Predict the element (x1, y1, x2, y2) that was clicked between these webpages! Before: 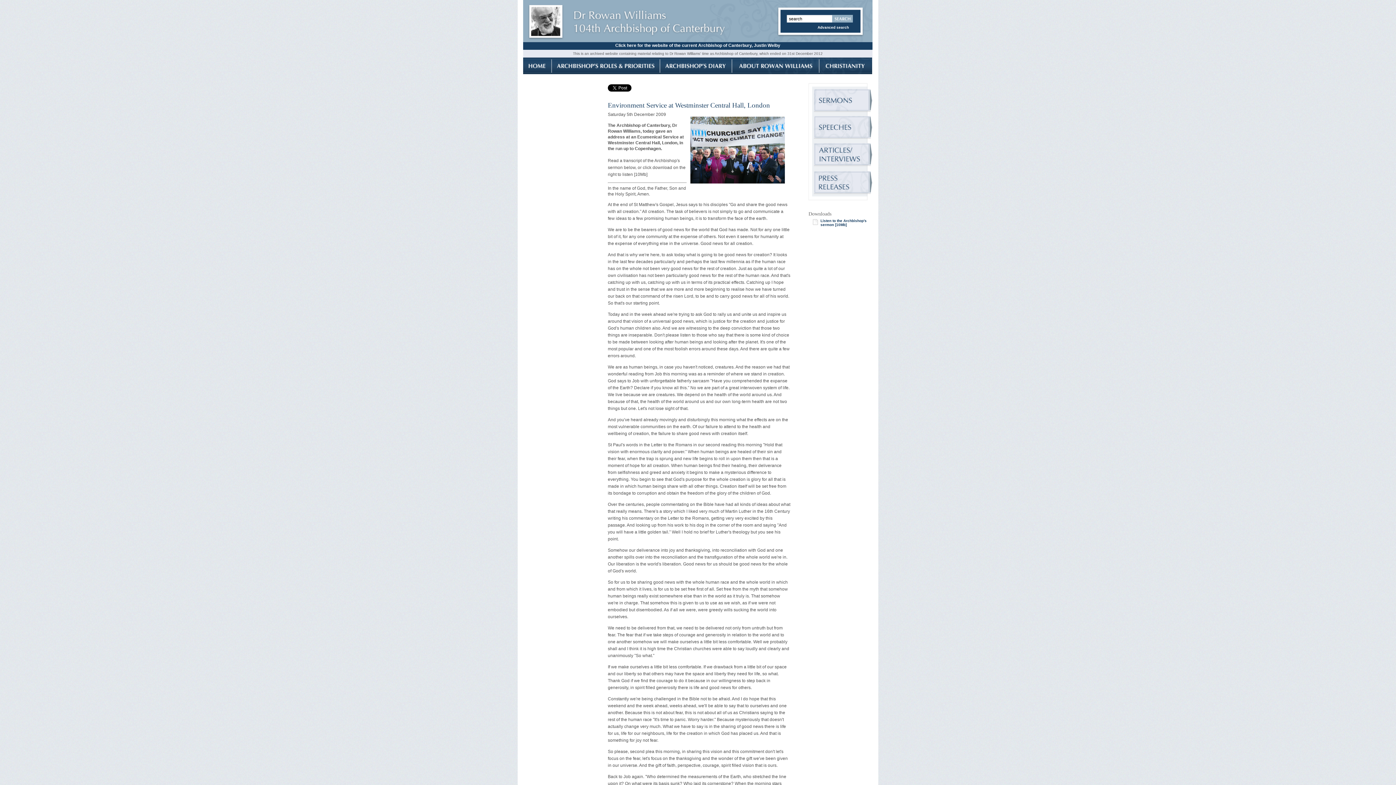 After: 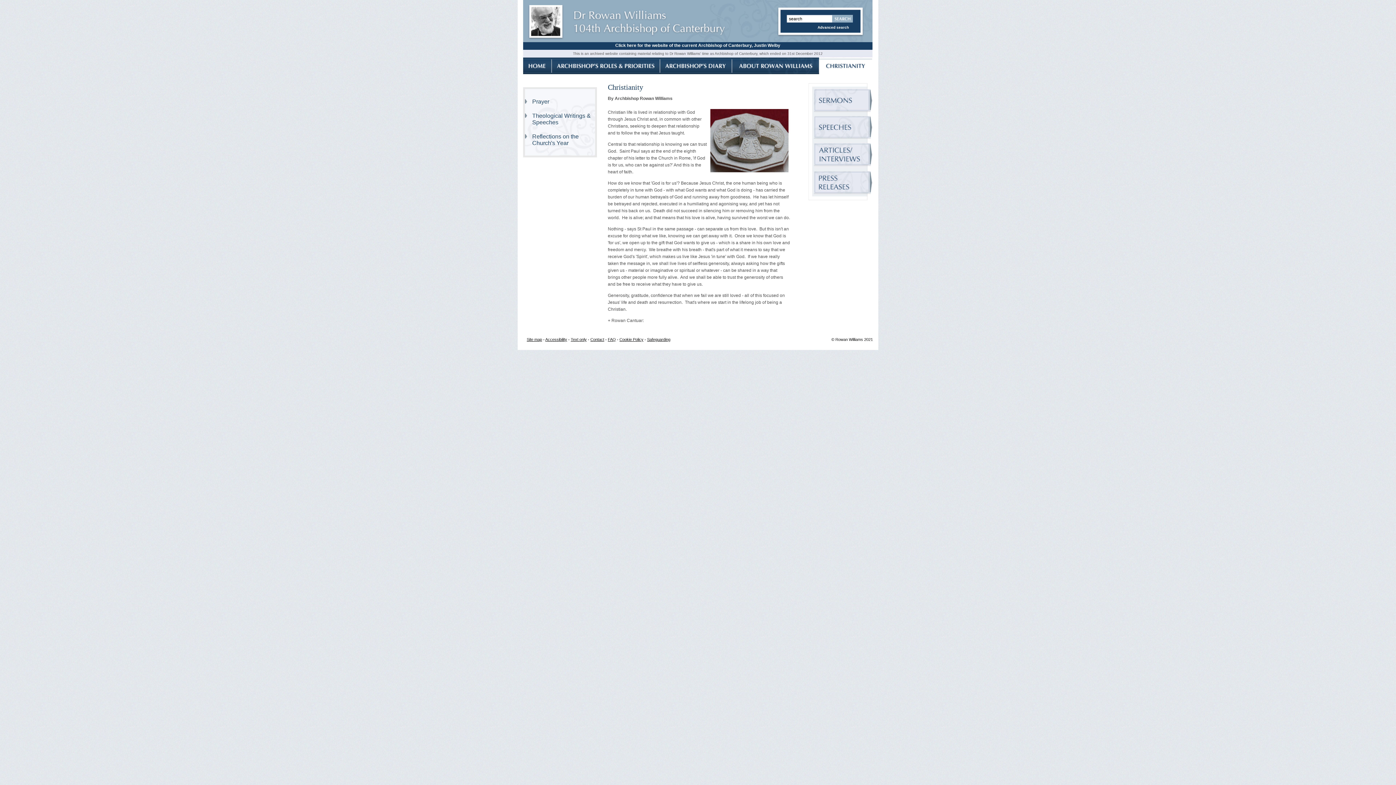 Action: label: Christianity bbox: (819, 57, 872, 74)